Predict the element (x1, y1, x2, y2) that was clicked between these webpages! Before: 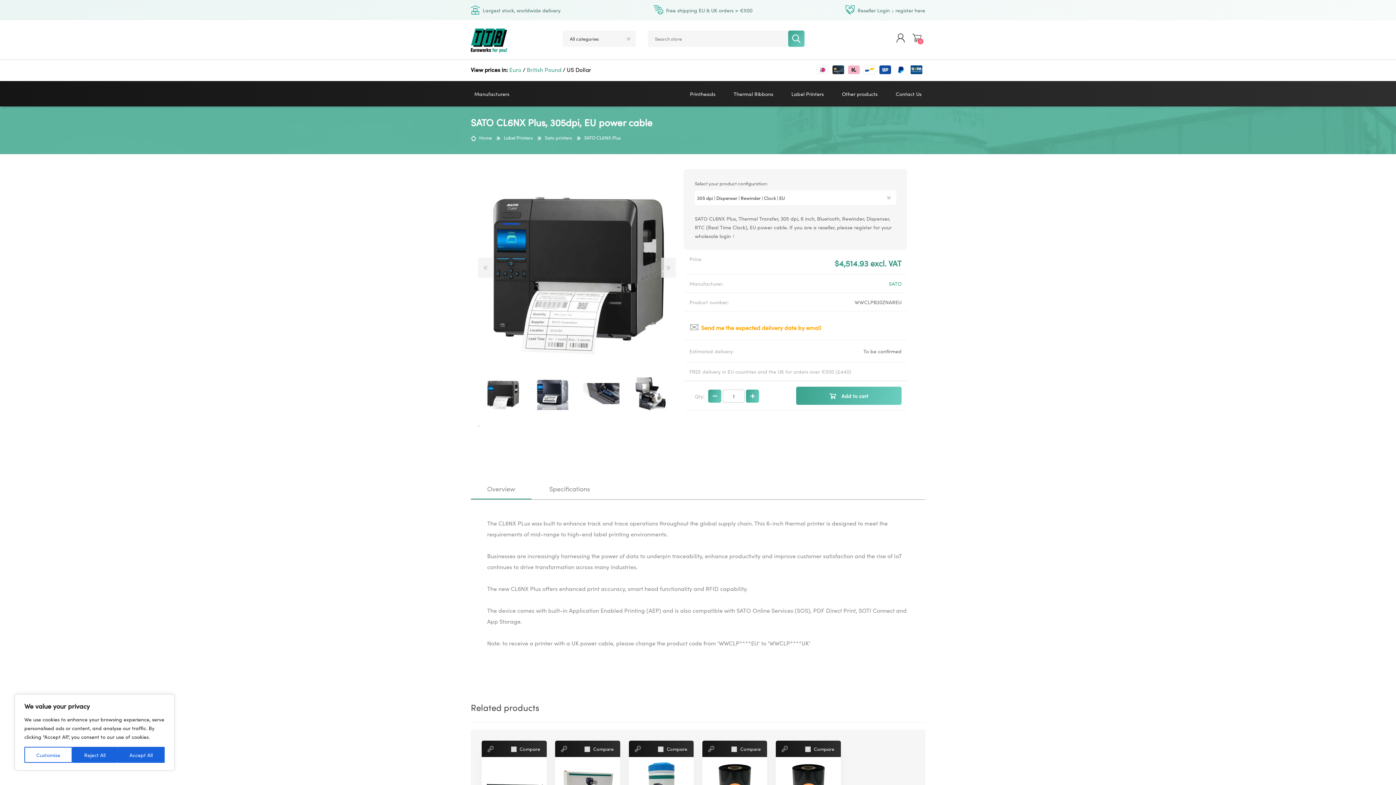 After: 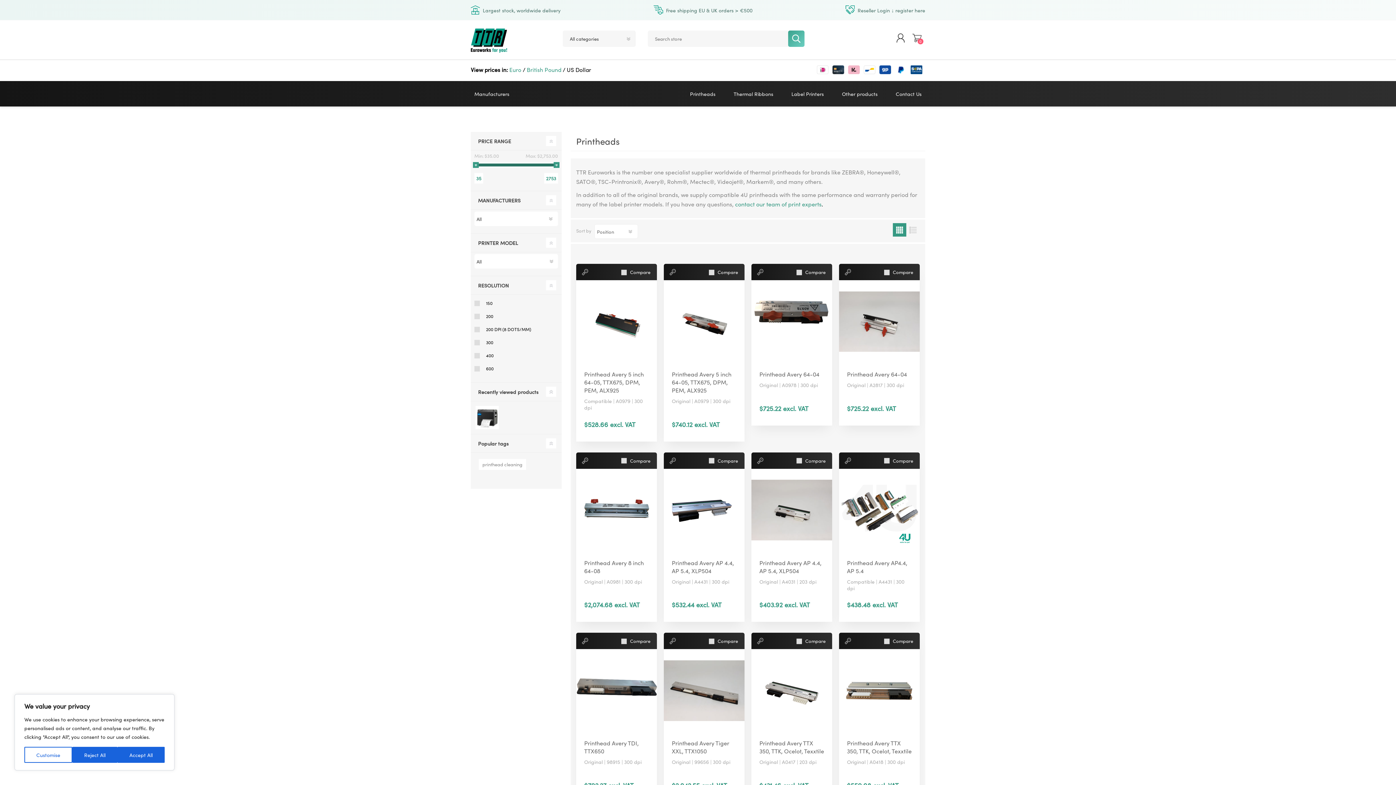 Action: bbox: (681, 81, 724, 106) label: Printheads